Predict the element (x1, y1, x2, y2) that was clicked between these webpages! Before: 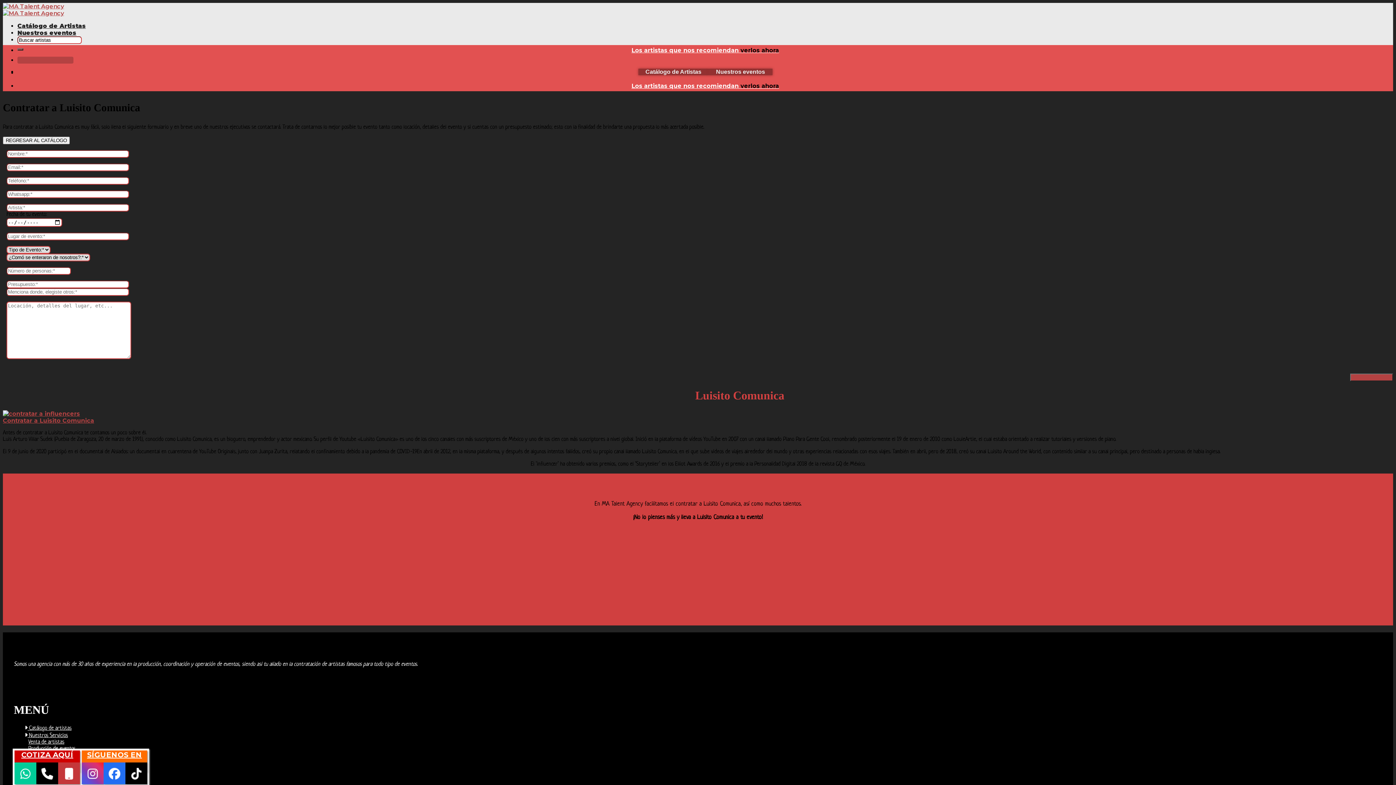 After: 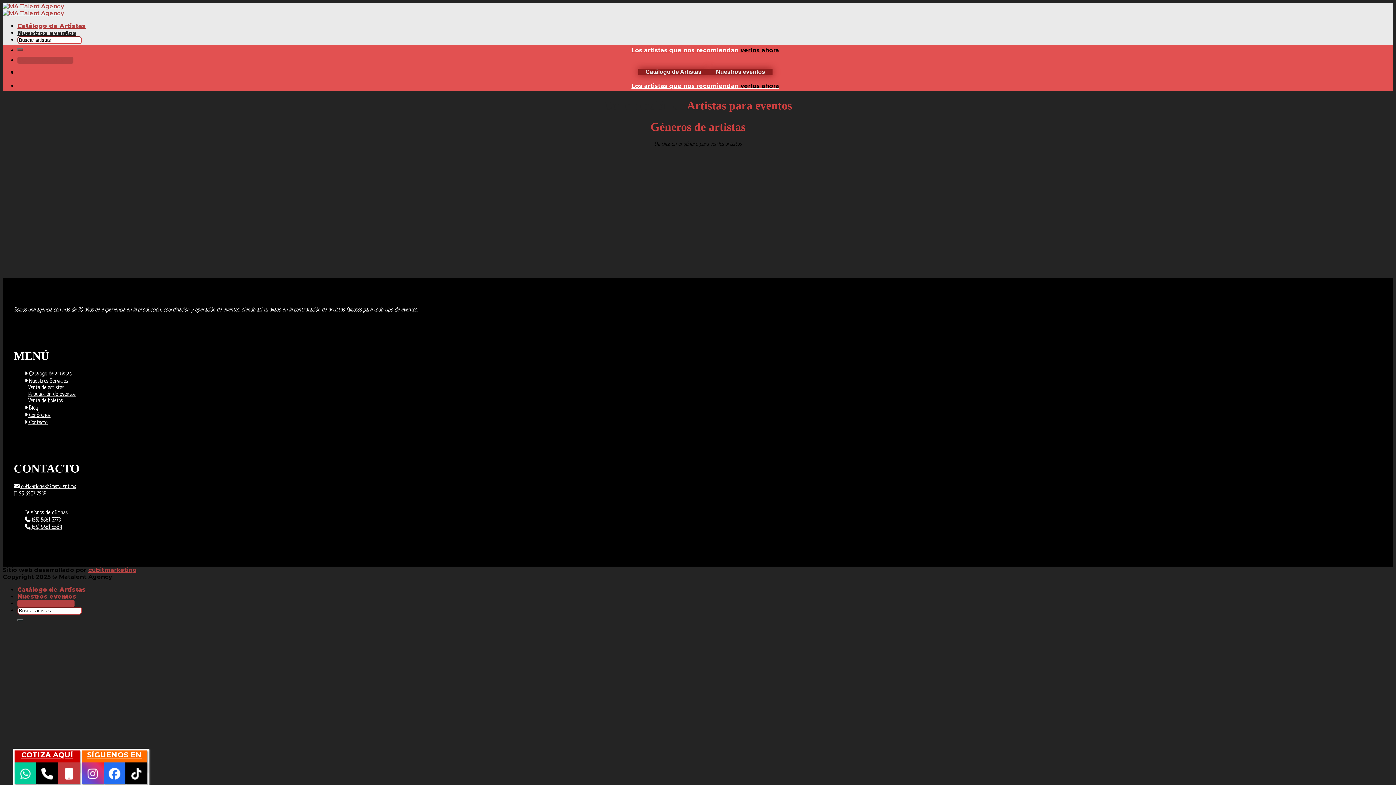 Action: bbox: (24, 725, 71, 731) label:  Catálogo de artistas